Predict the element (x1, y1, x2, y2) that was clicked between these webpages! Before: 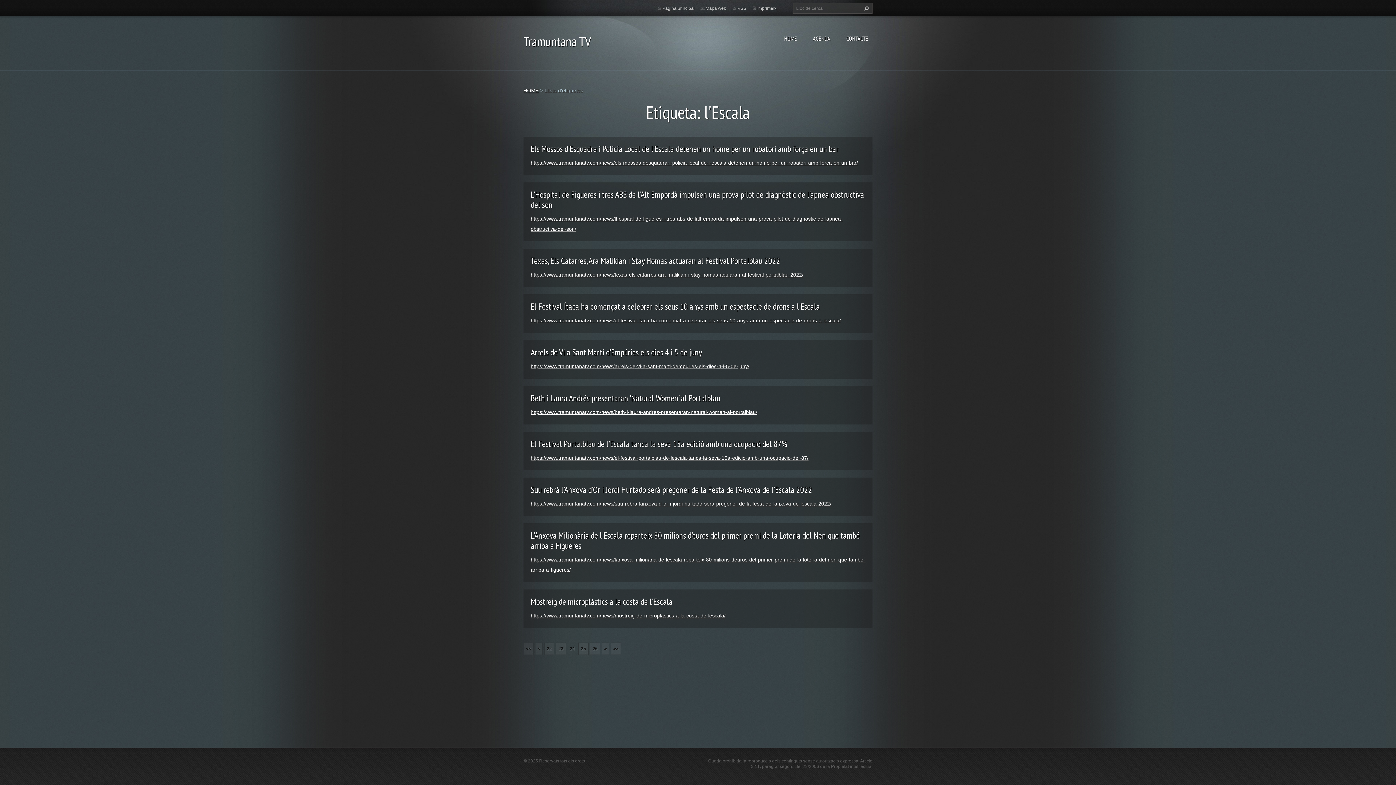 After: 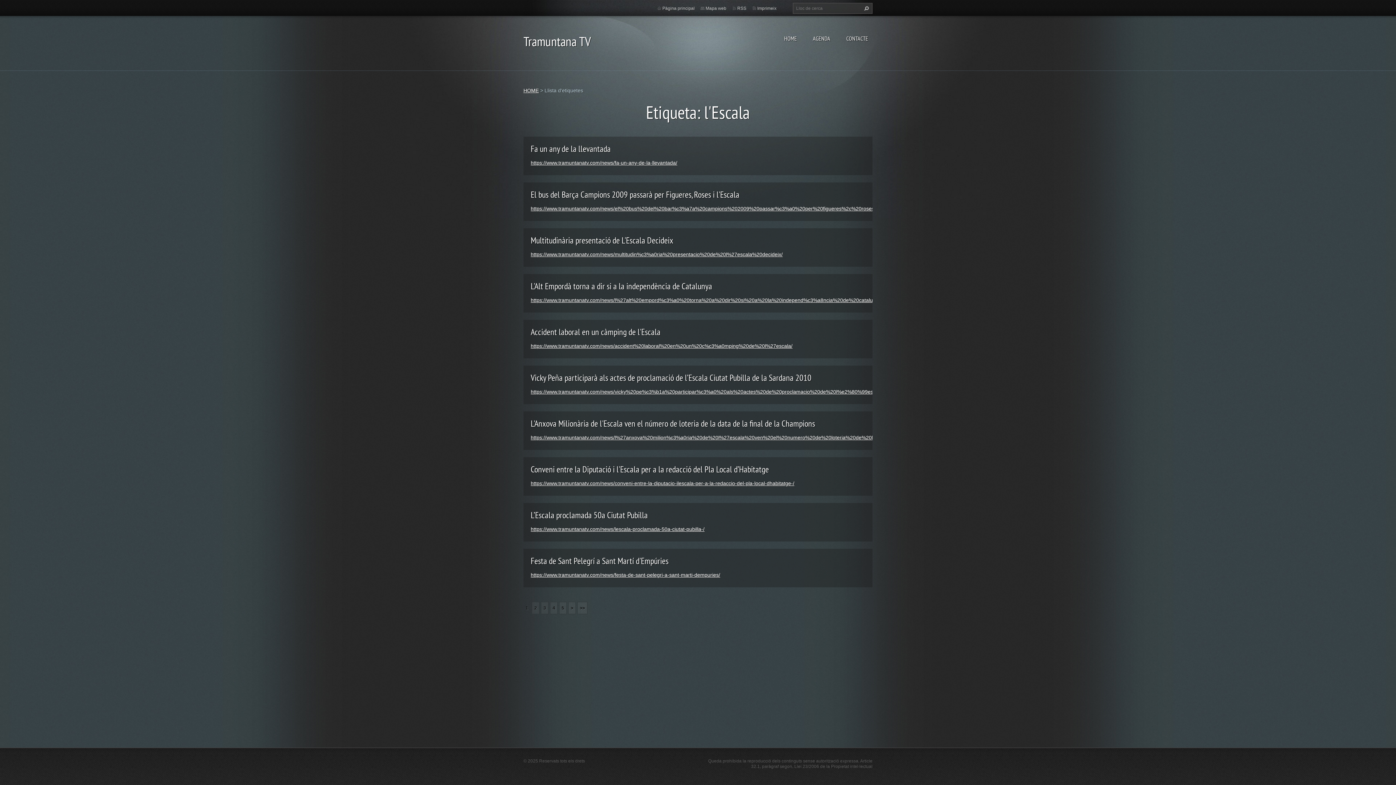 Action: label: << bbox: (523, 645, 533, 651)